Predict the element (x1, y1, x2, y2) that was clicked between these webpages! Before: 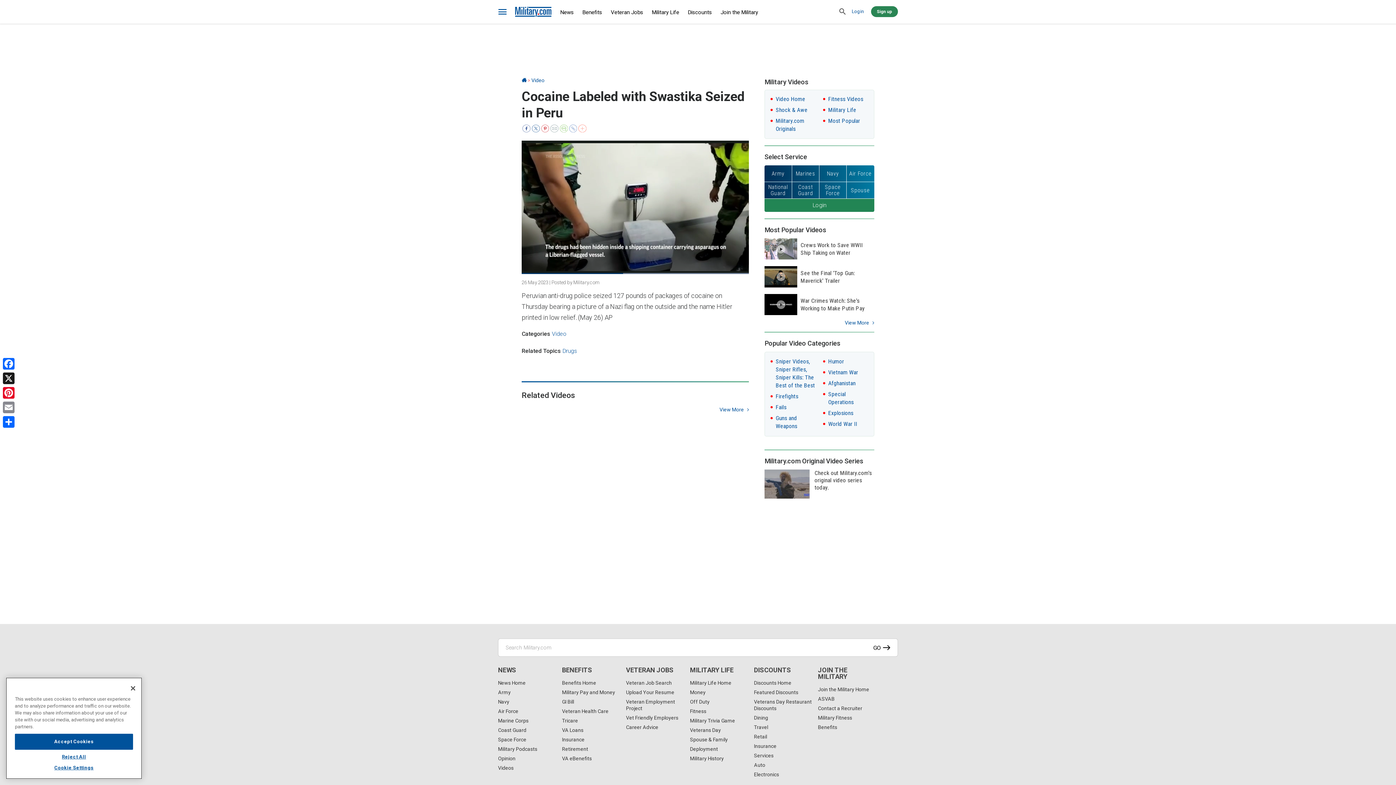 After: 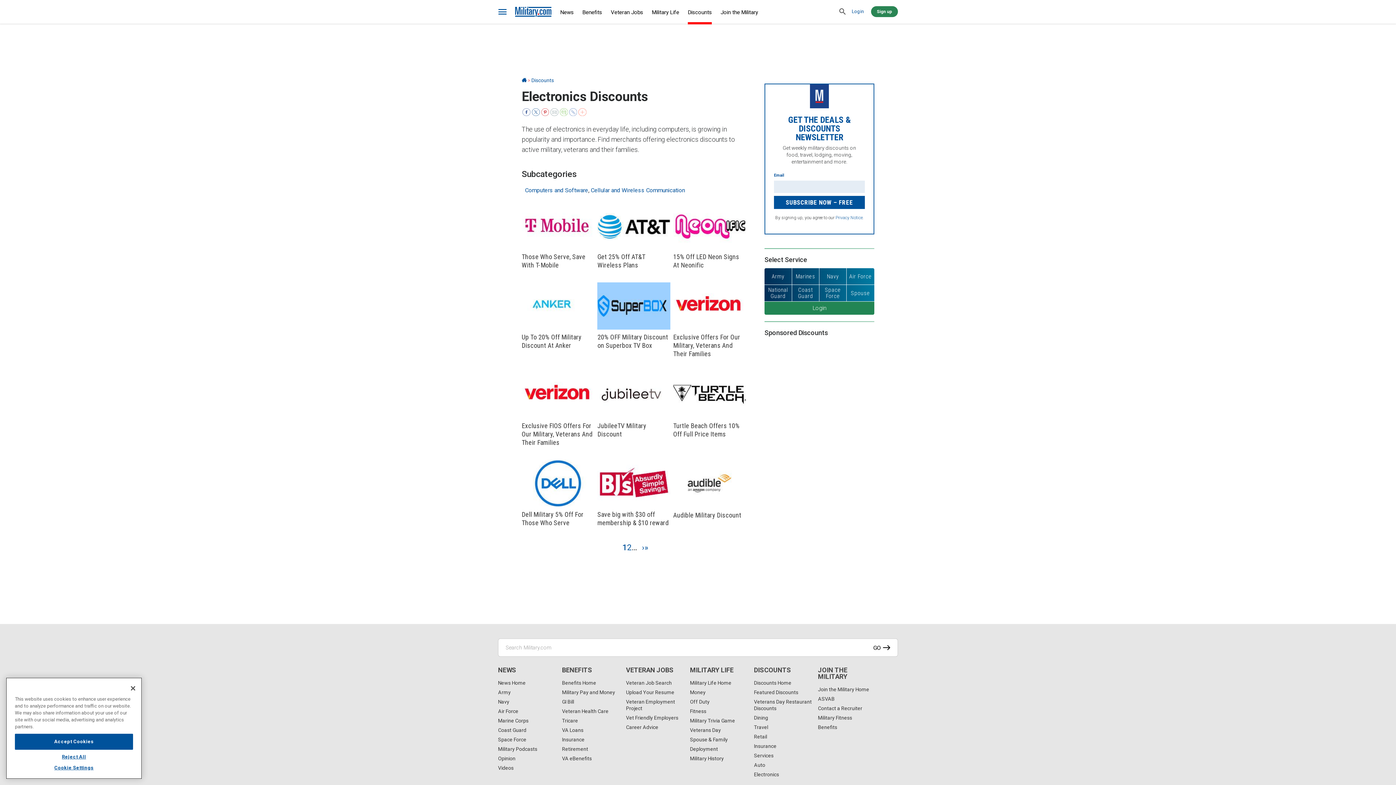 Action: label: Electronics bbox: (754, 772, 779, 777)